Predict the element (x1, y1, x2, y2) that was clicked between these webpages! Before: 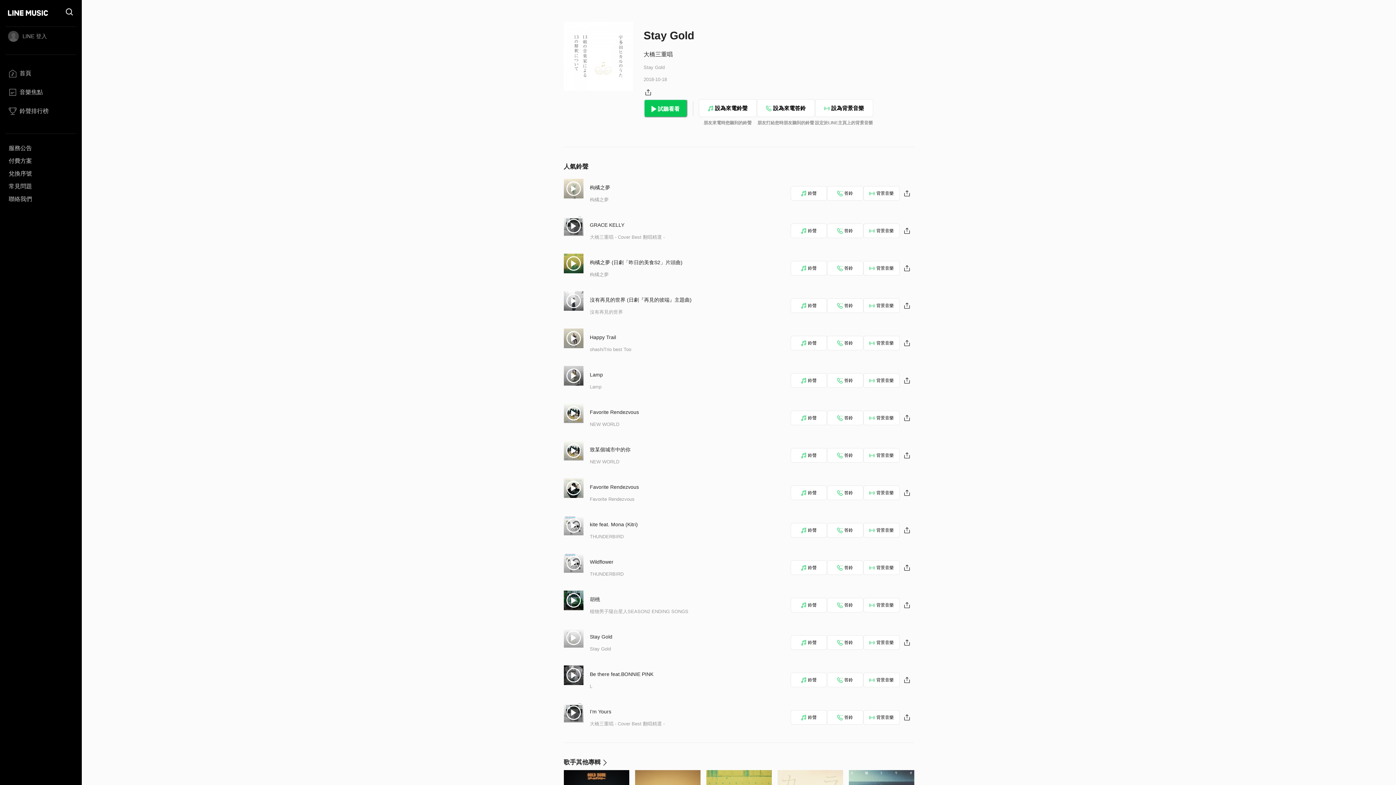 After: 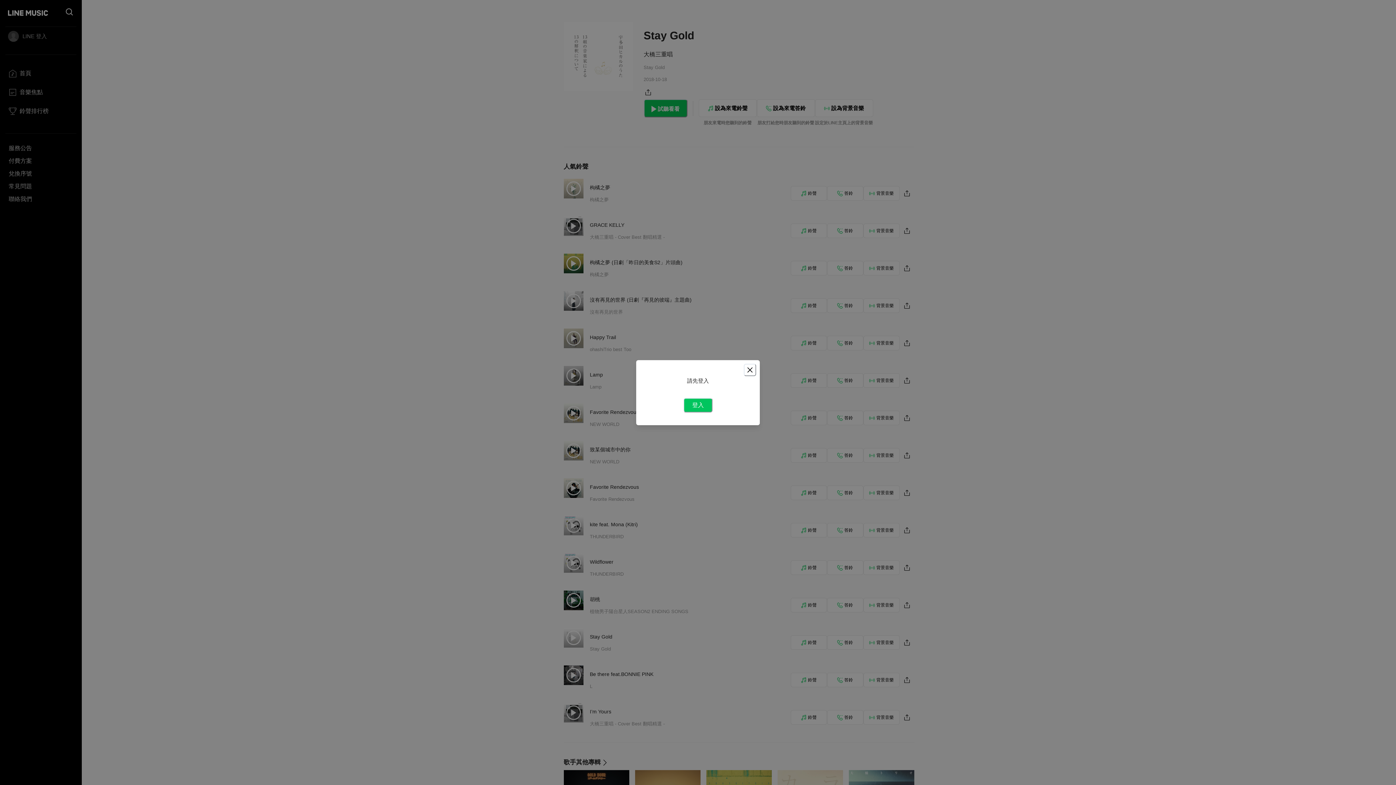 Action: label: 鈴聲 bbox: (790, 410, 827, 425)